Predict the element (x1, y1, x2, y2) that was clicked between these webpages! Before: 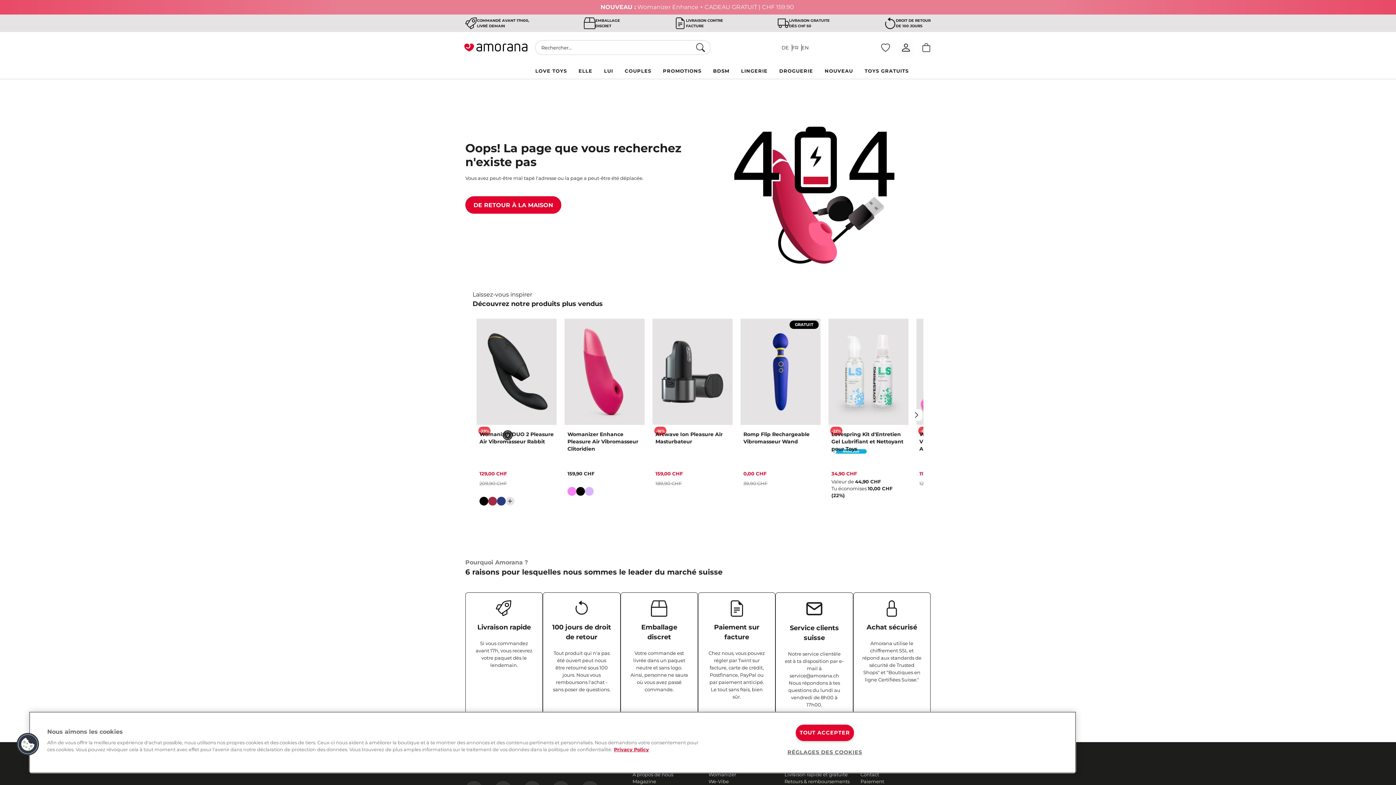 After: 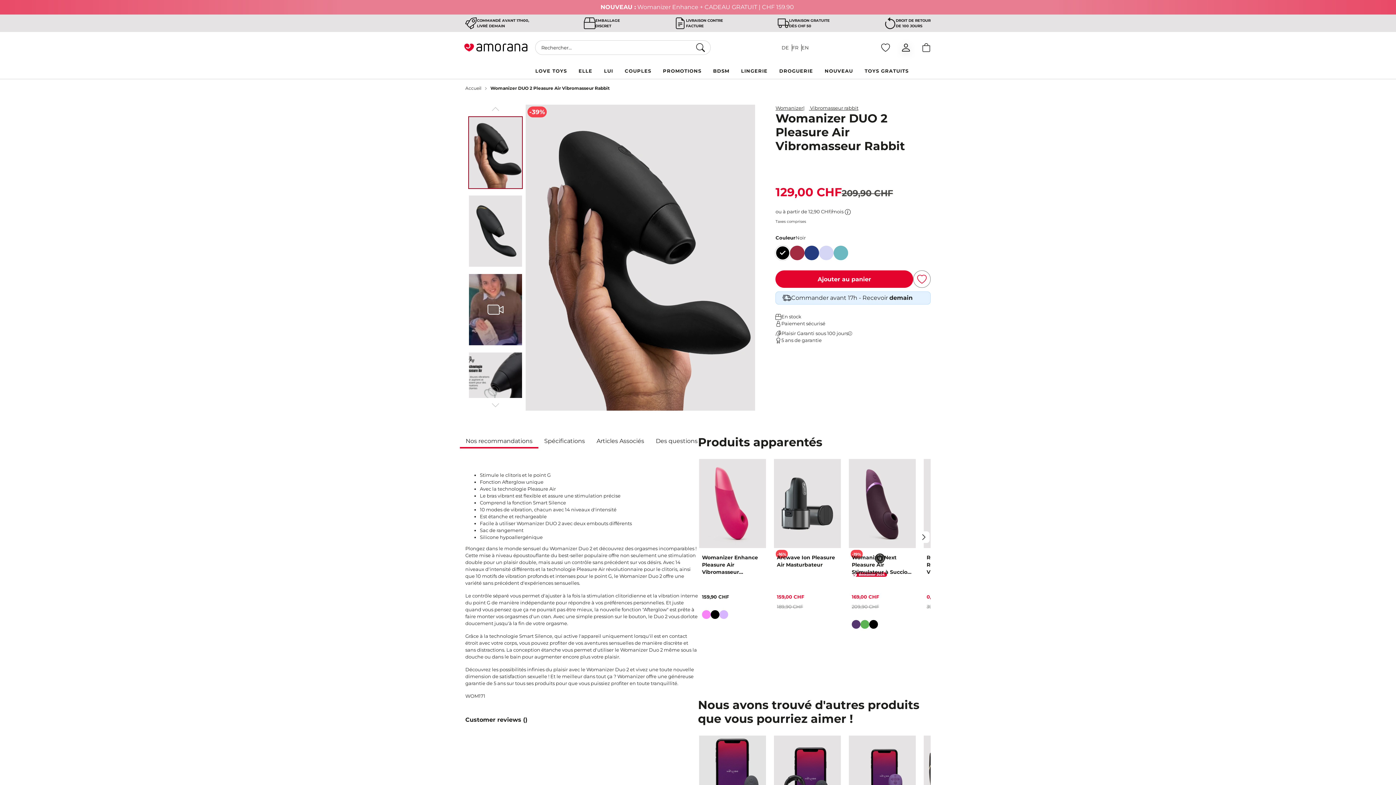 Action: label: Womanizer DUO 2 Pleasure Air Vibromasseur Rabbit bbox: (479, 430, 553, 445)